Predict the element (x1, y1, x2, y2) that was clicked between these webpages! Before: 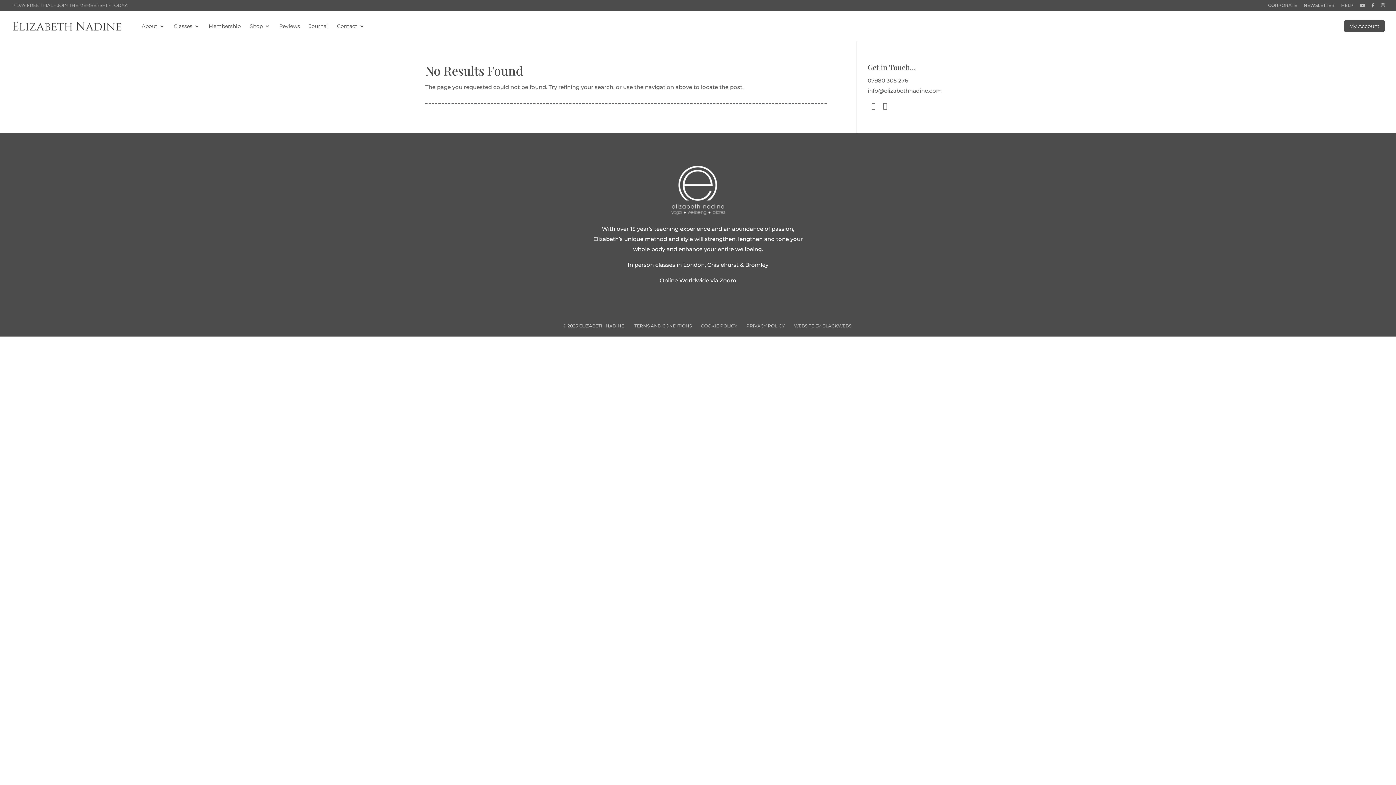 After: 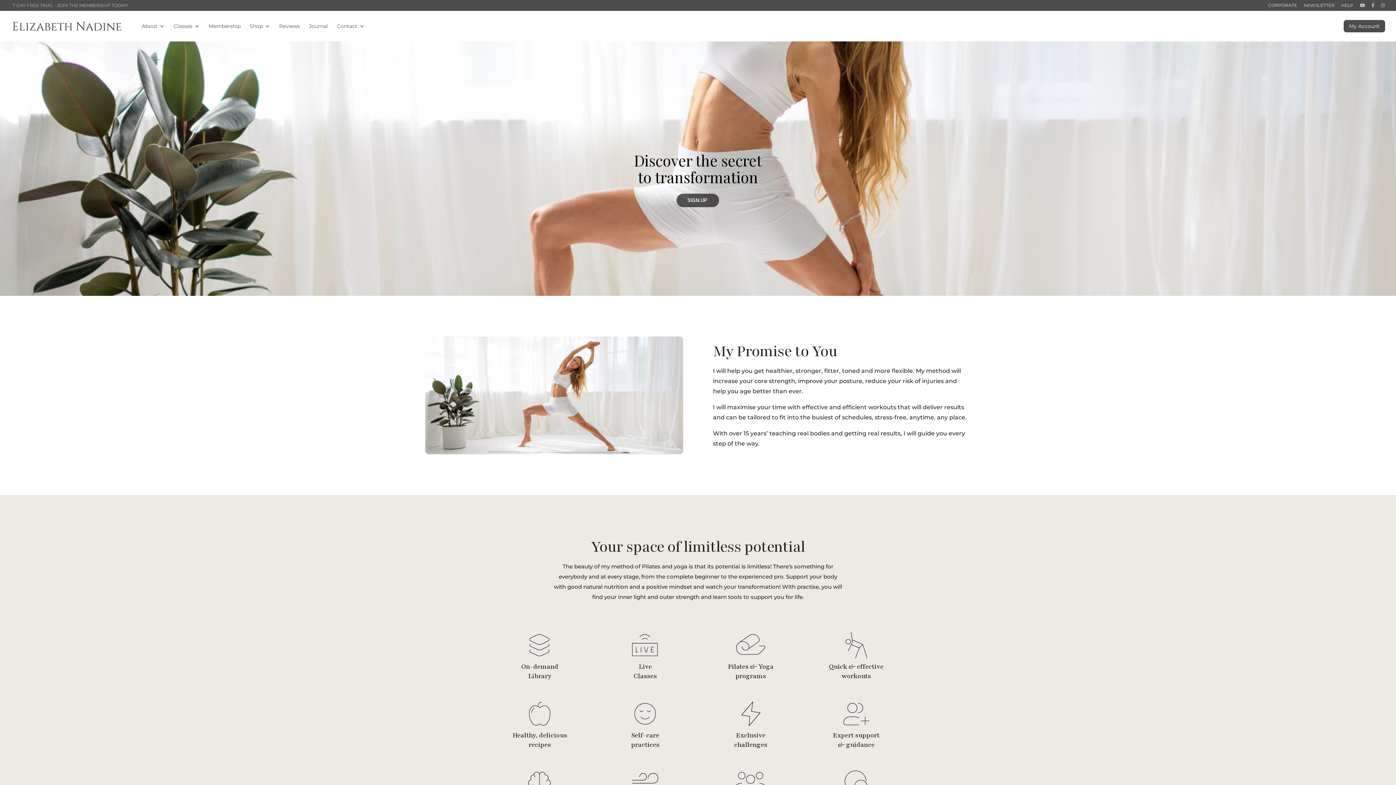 Action: bbox: (12, 2, 128, 8) label: 7 DAY FREE TRIAL - JOIN THE MEMBERSHIP TODAY!